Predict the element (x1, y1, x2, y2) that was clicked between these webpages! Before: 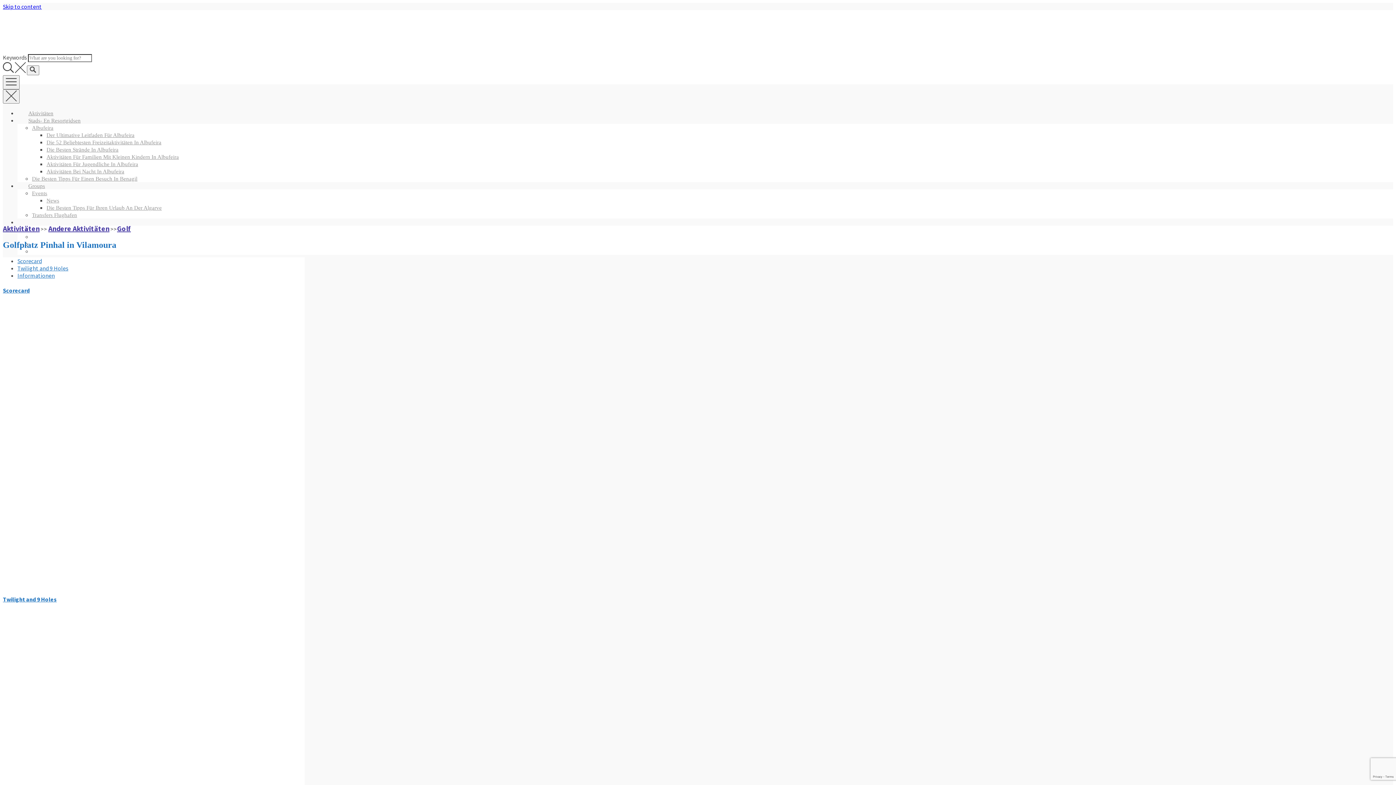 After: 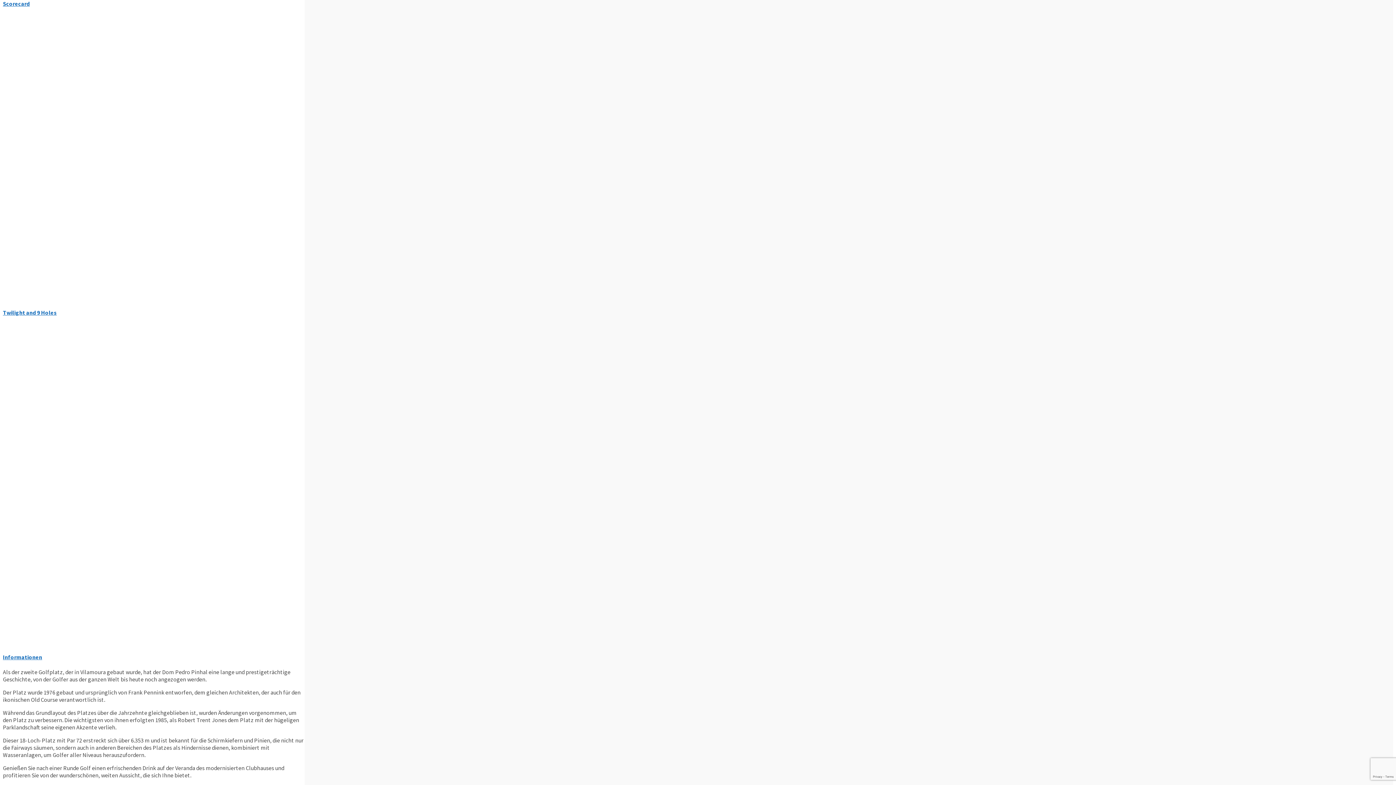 Action: label: Scorecard bbox: (17, 257, 41, 264)